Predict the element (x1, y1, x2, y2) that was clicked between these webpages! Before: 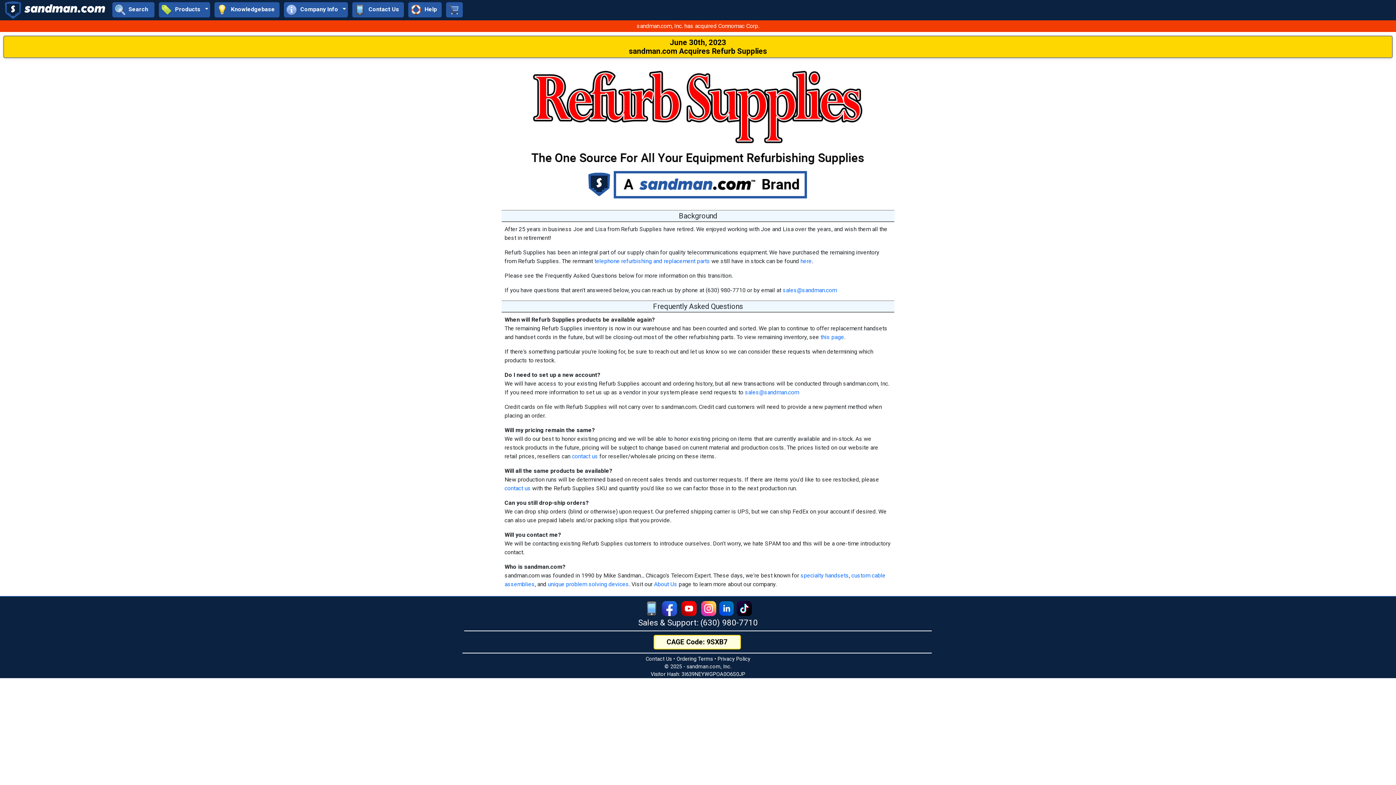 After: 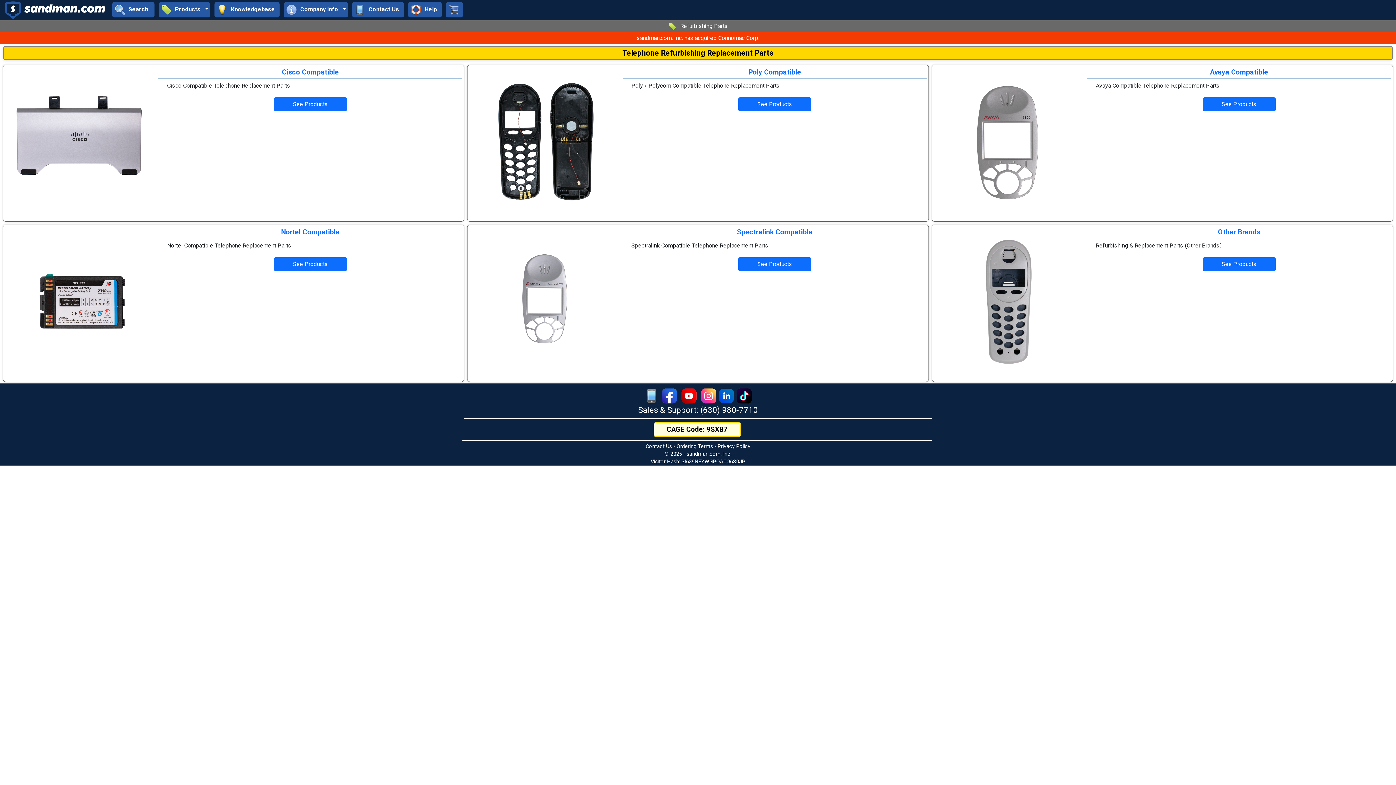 Action: label: this page bbox: (820, 333, 844, 340)